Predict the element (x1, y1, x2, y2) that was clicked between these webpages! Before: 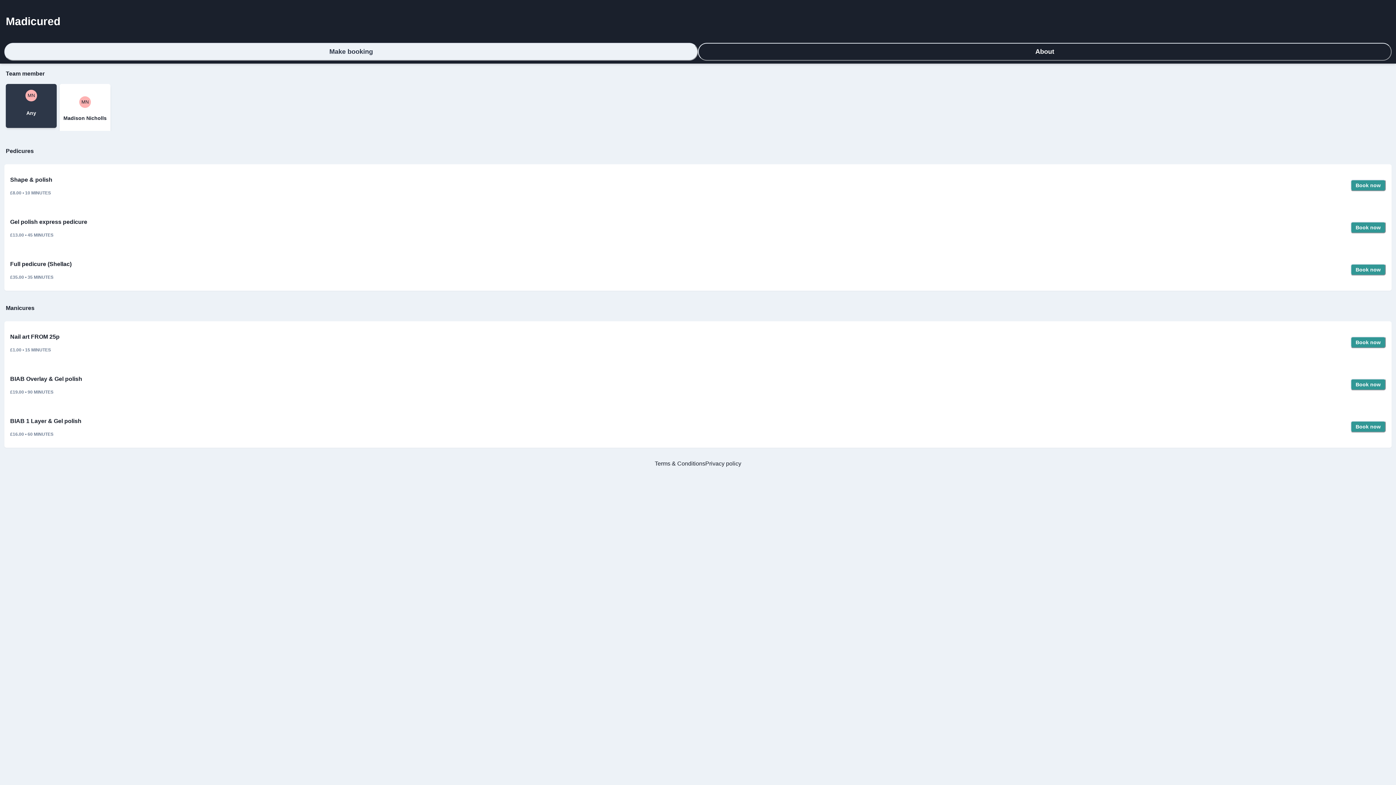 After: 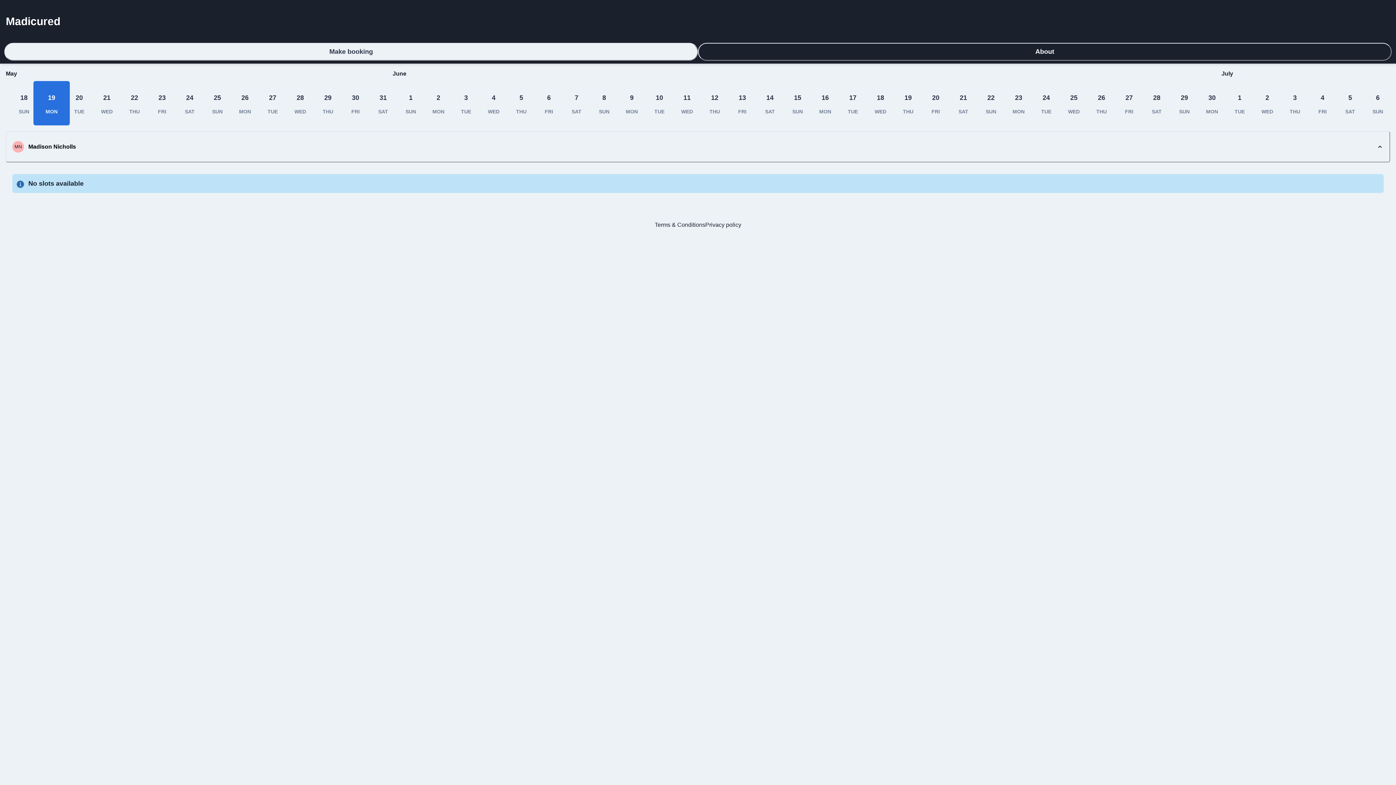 Action: label: Book now bbox: (1350, 221, 1386, 233)